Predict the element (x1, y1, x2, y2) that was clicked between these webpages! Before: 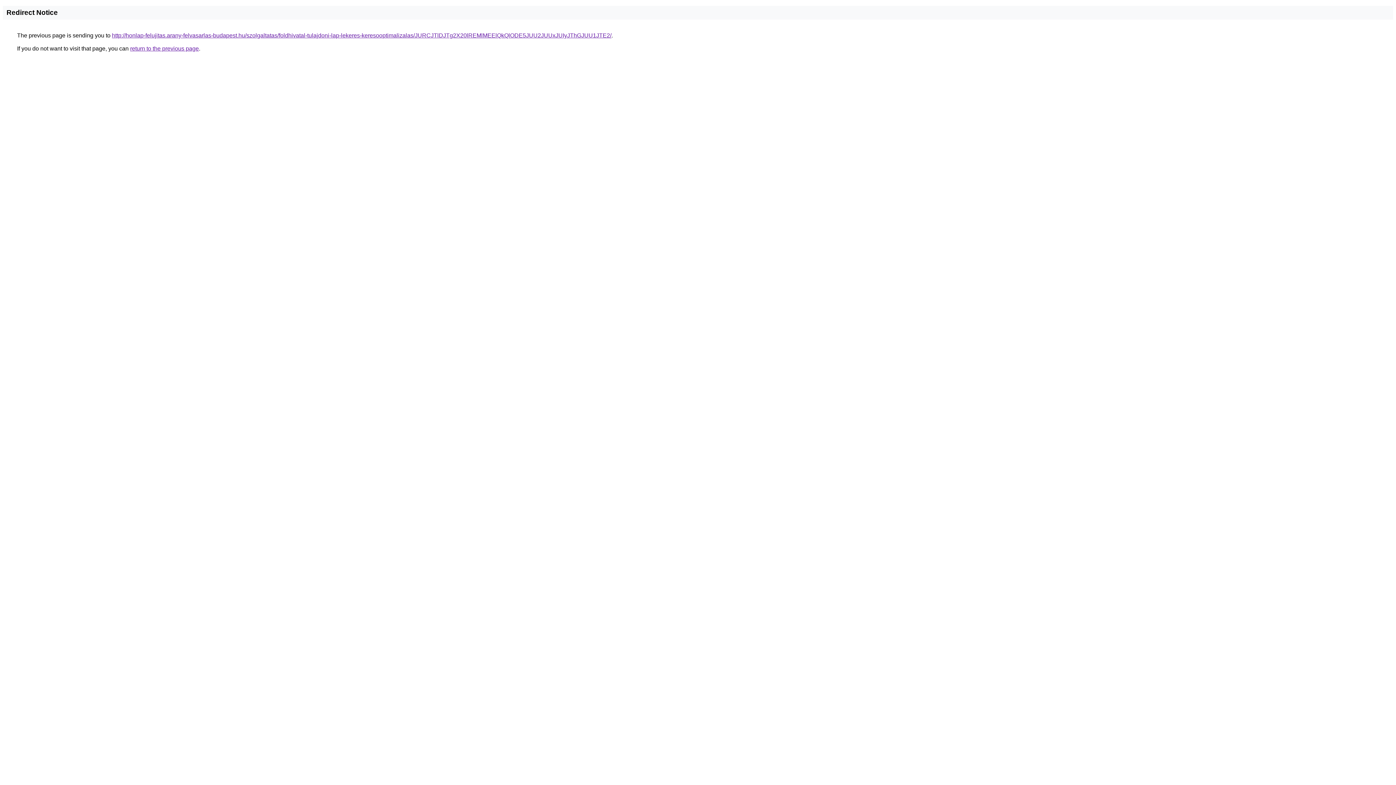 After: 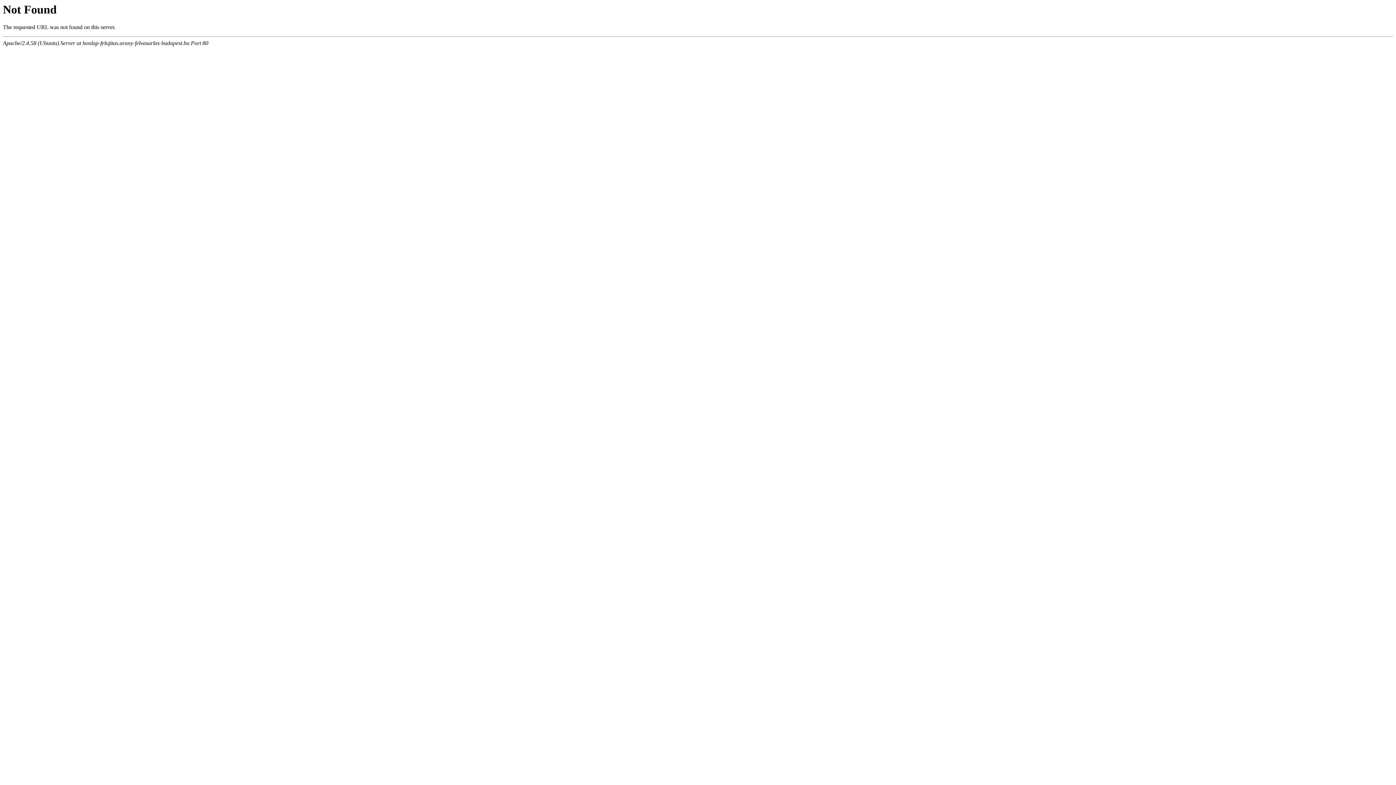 Action: label: http://honlap-felujitas.arany-felvasarlas-budapest.hu/szolgaltatas/foldhivatal-tulajdoni-lap-lekeres-keresooptimalizalas/JURCJTlDJTg2X20lREMlMEElQkQlODE5JUU2JUUxJUIyJThGJUU1JTE2/ bbox: (112, 32, 611, 38)